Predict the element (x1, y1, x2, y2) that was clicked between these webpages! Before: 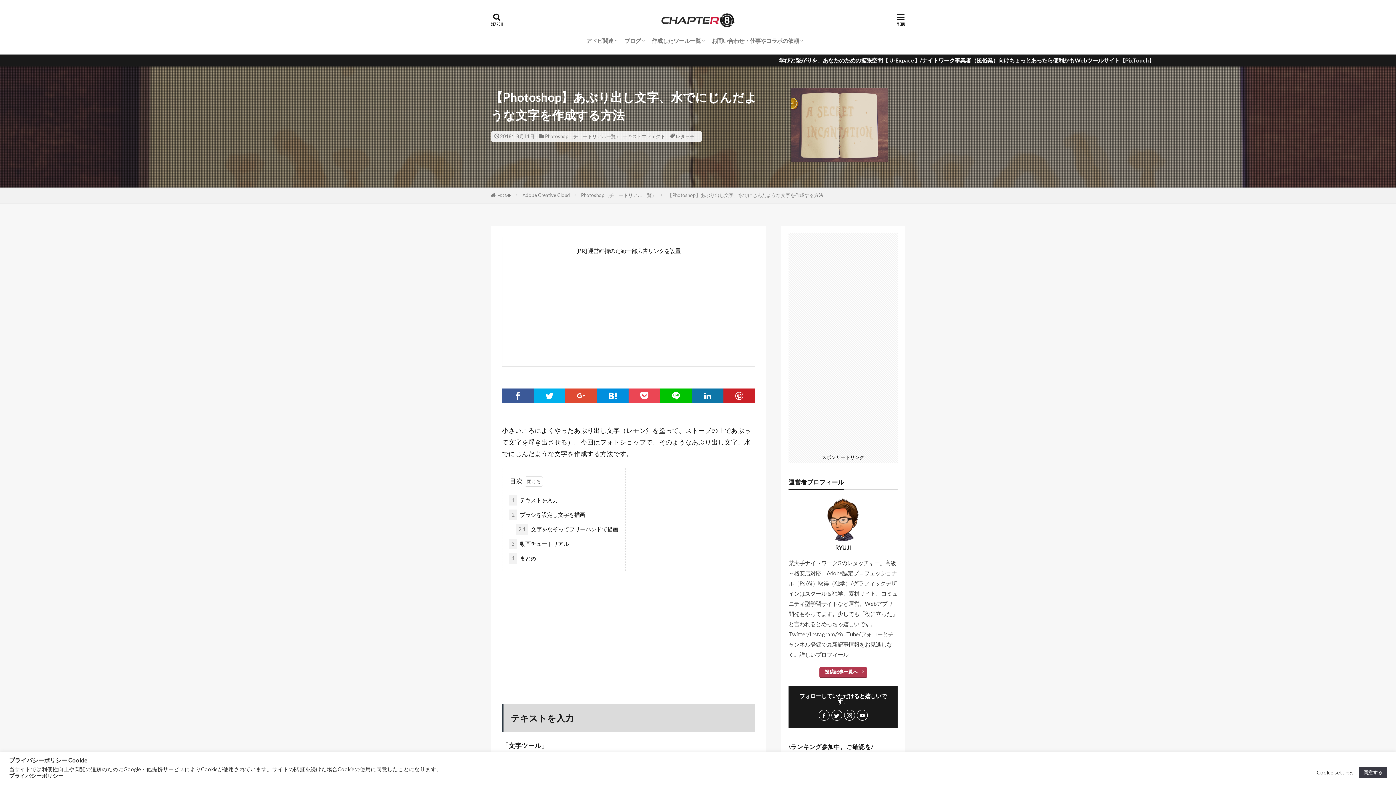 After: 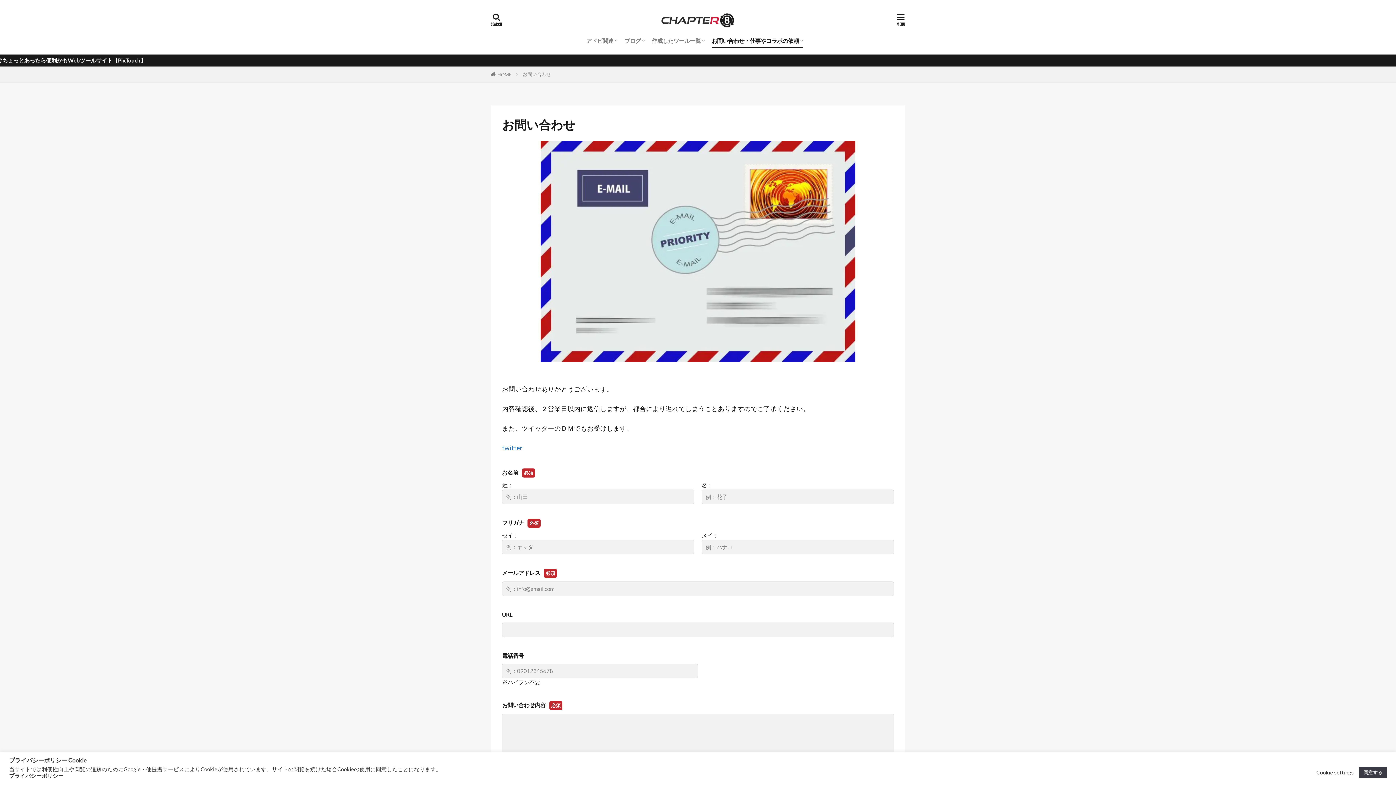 Action: label: お問い合わせ・仕事やコラボの依頼 bbox: (711, 34, 802, 47)